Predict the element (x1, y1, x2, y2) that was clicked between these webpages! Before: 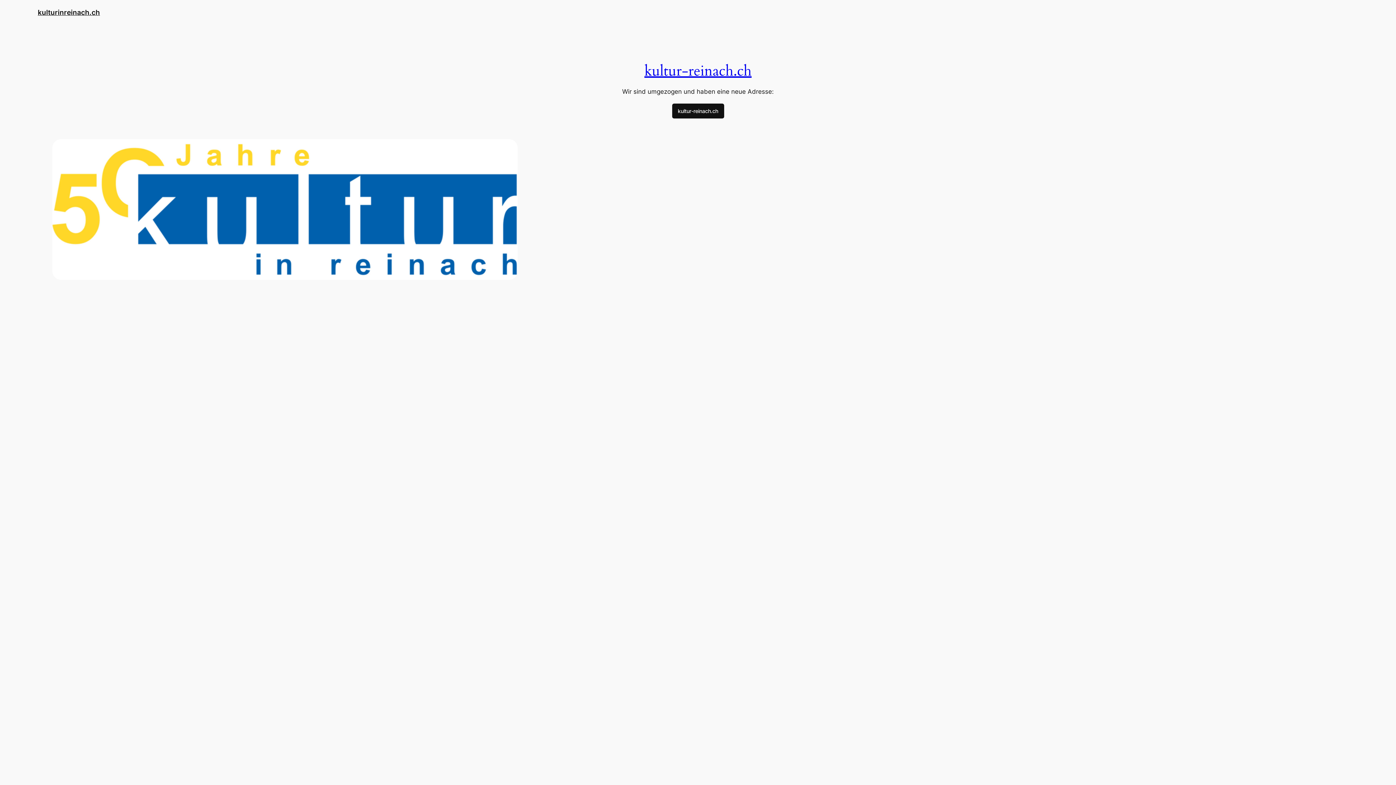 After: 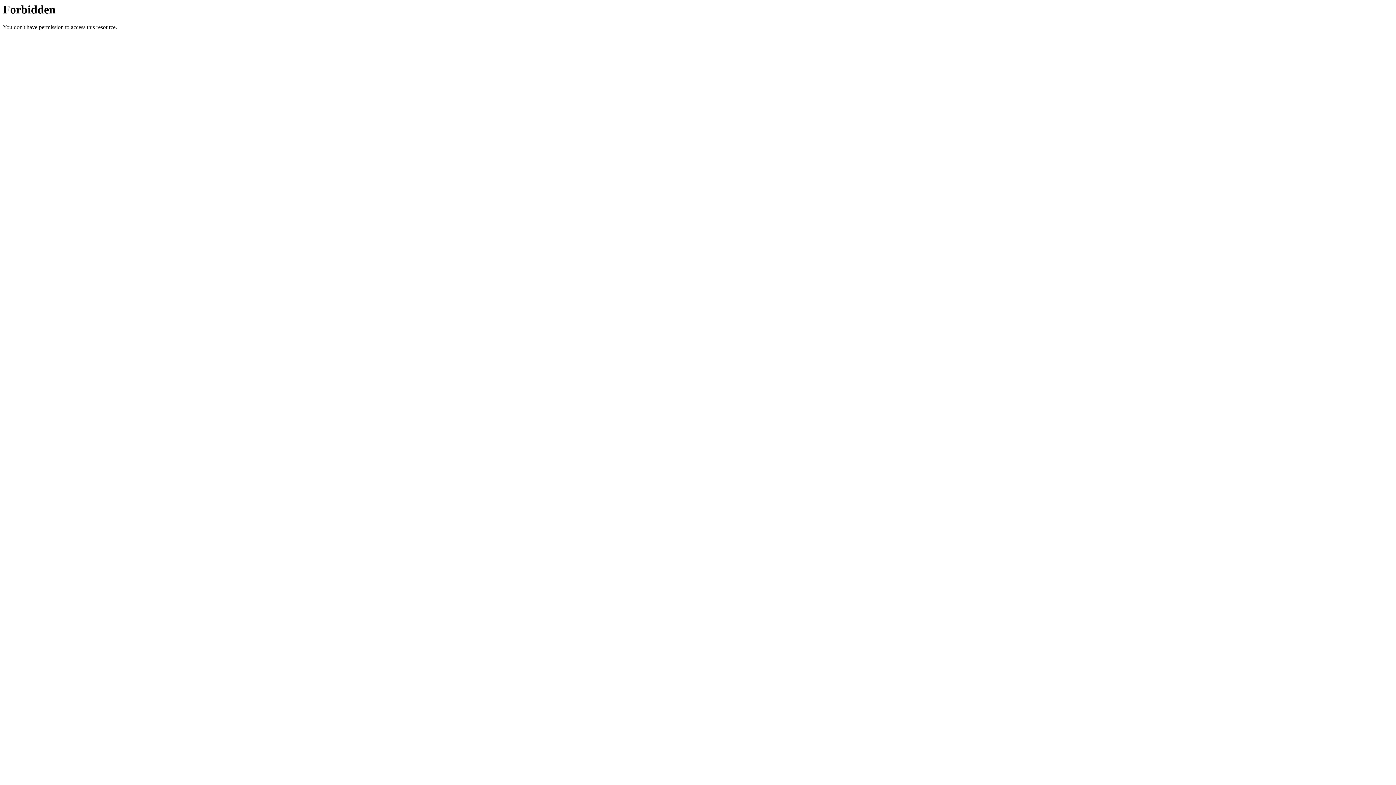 Action: bbox: (52, 271, 517, 278)